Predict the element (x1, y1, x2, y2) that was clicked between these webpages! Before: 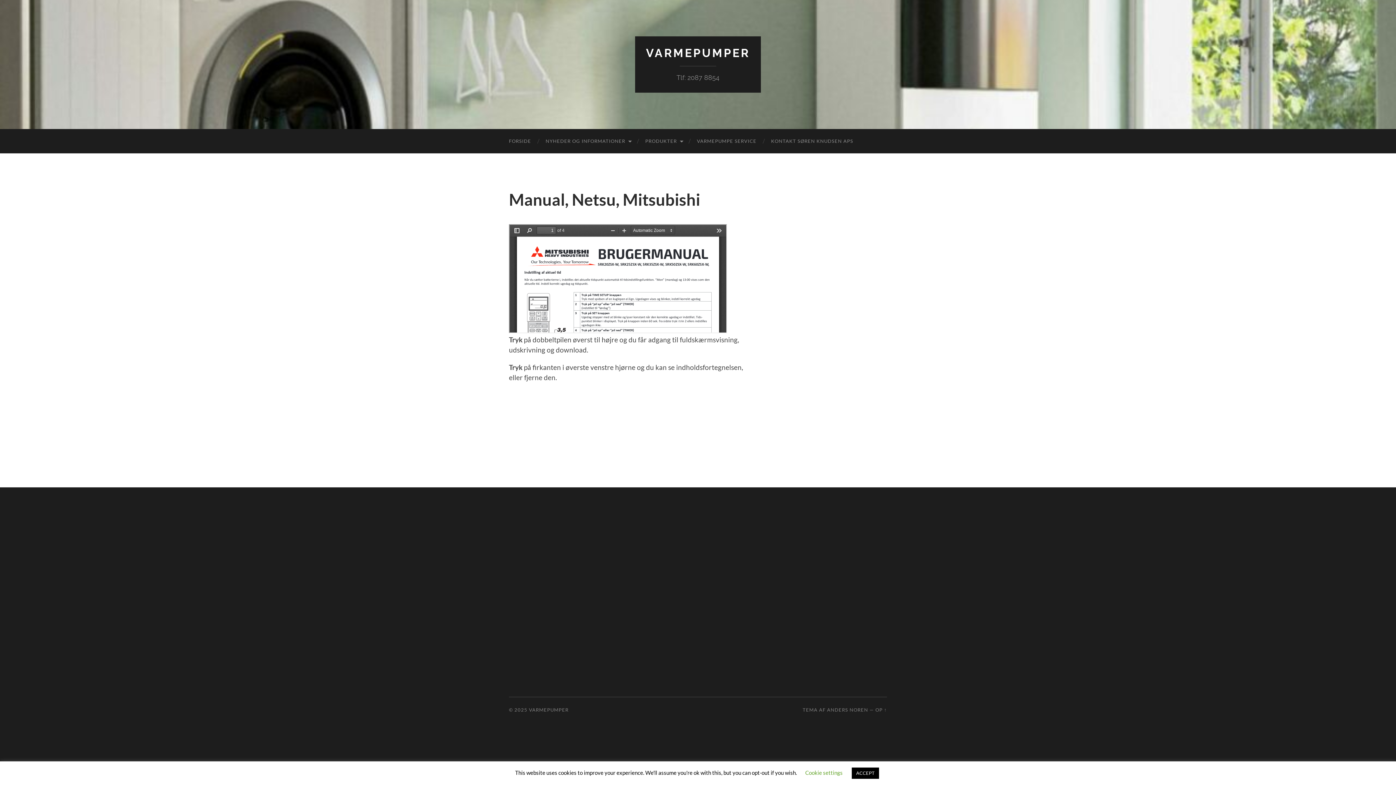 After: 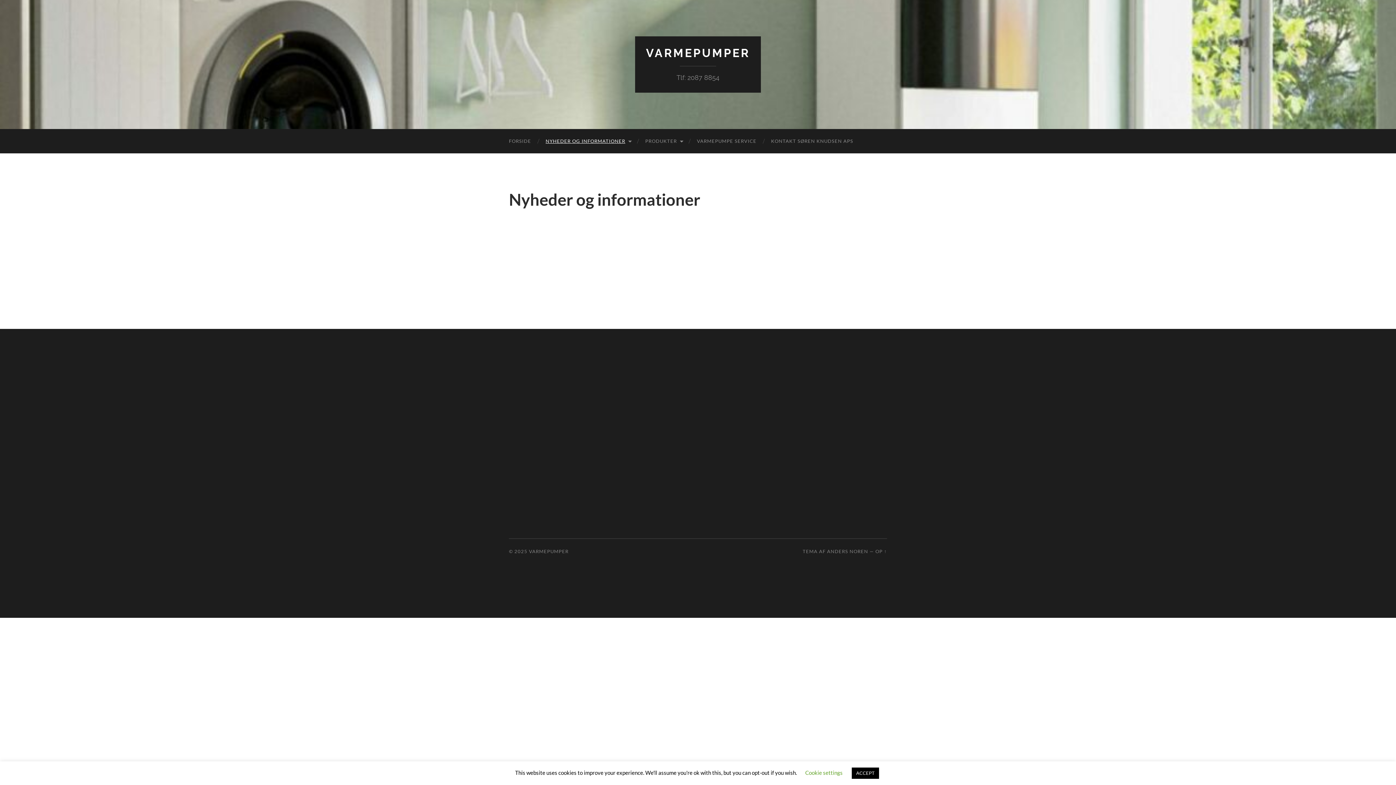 Action: bbox: (538, 129, 638, 153) label: NYHEDER OG INFORMATIONER